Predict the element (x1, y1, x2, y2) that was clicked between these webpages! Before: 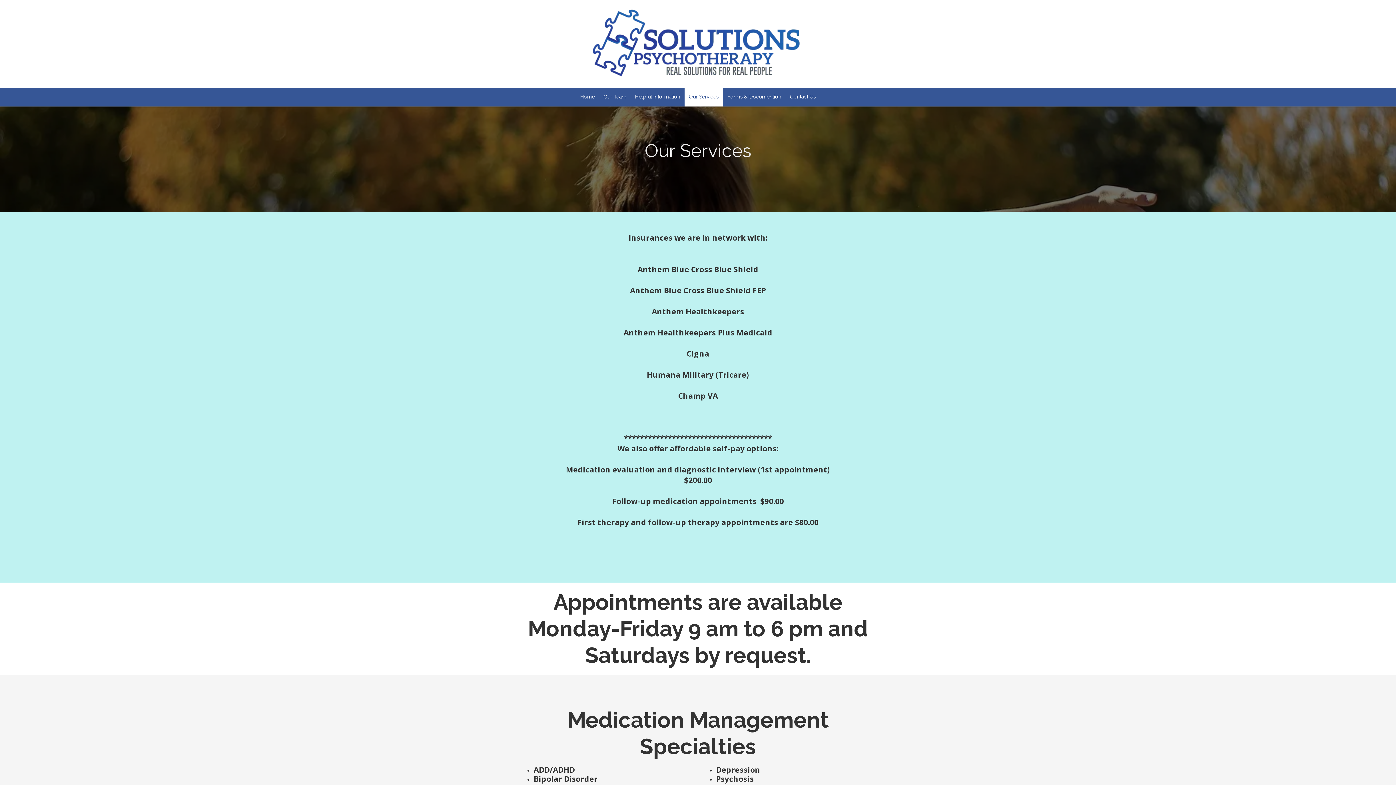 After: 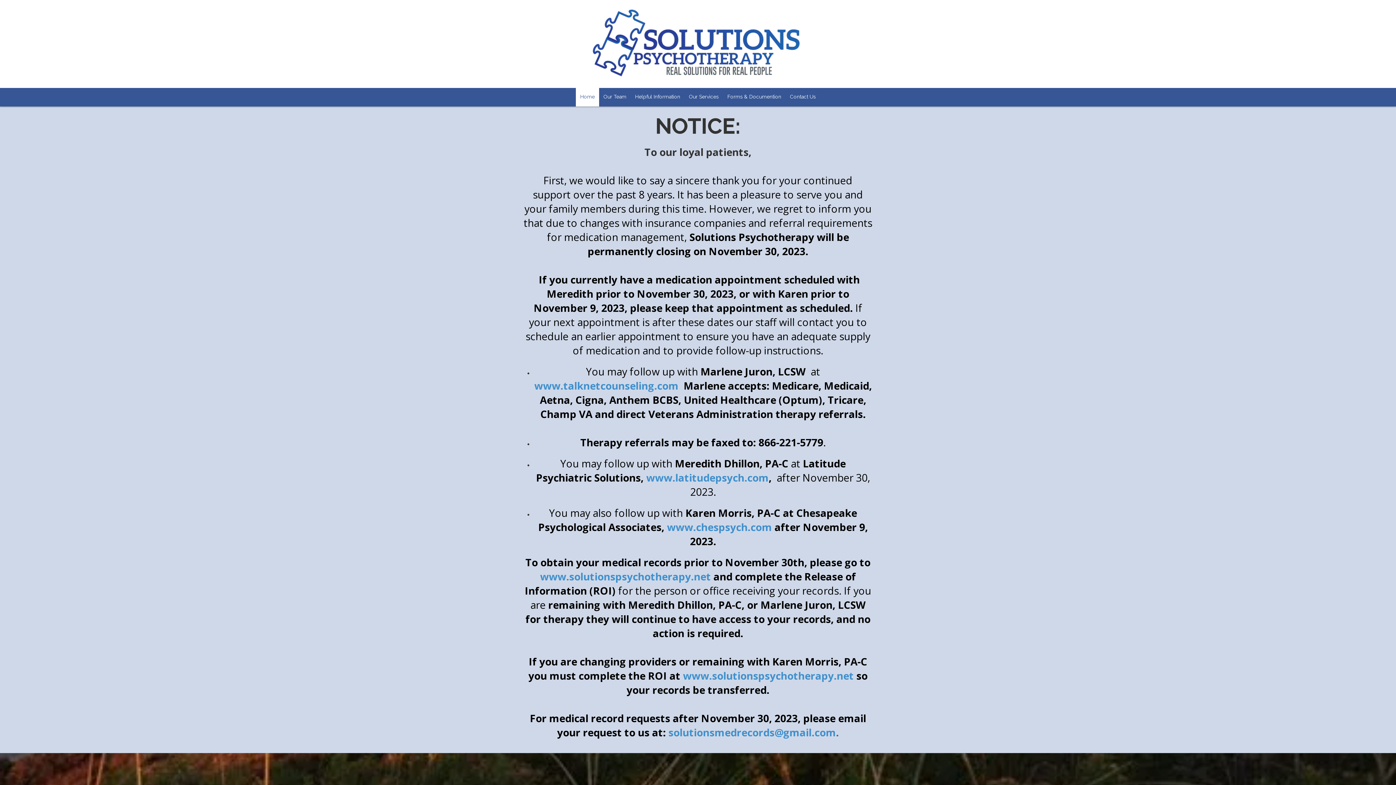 Action: bbox: (576, 88, 599, 106) label: Home